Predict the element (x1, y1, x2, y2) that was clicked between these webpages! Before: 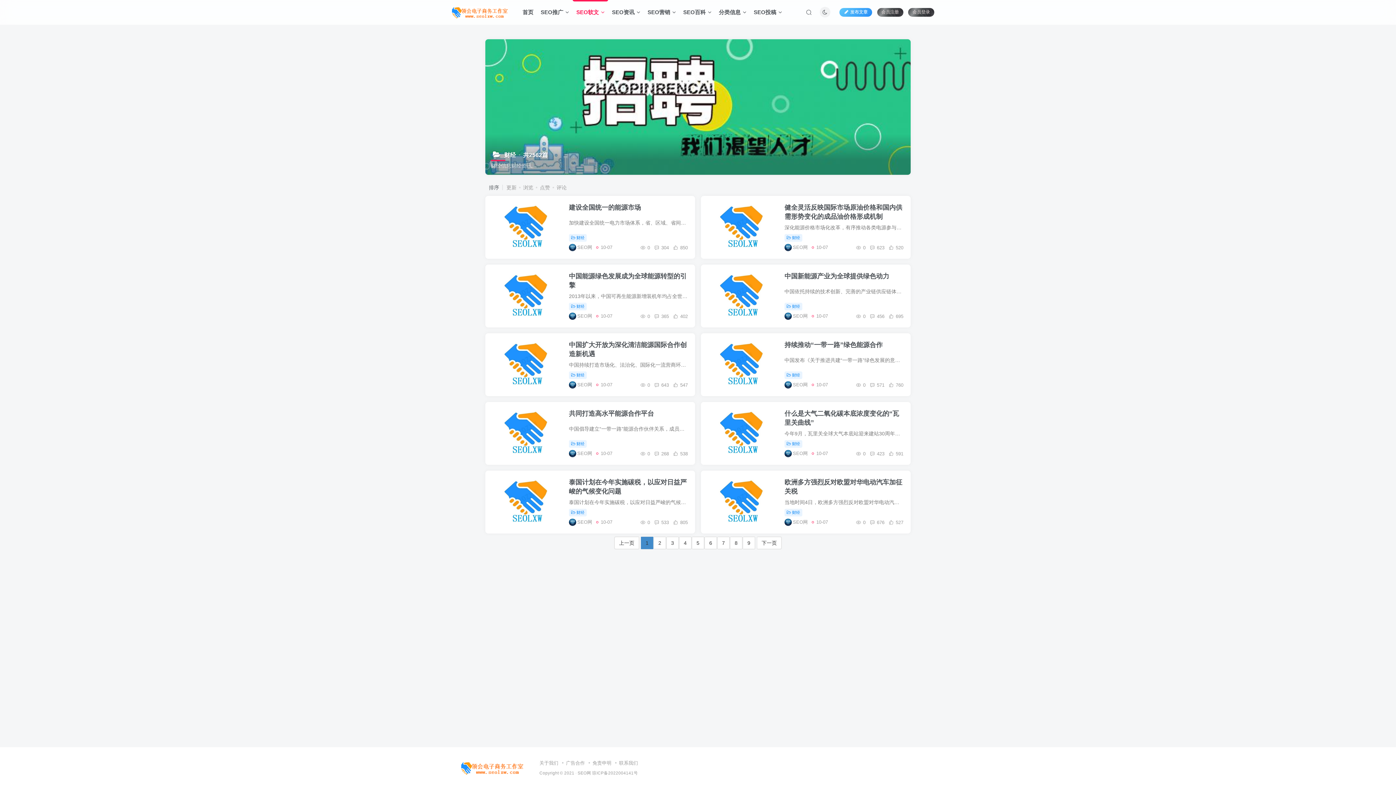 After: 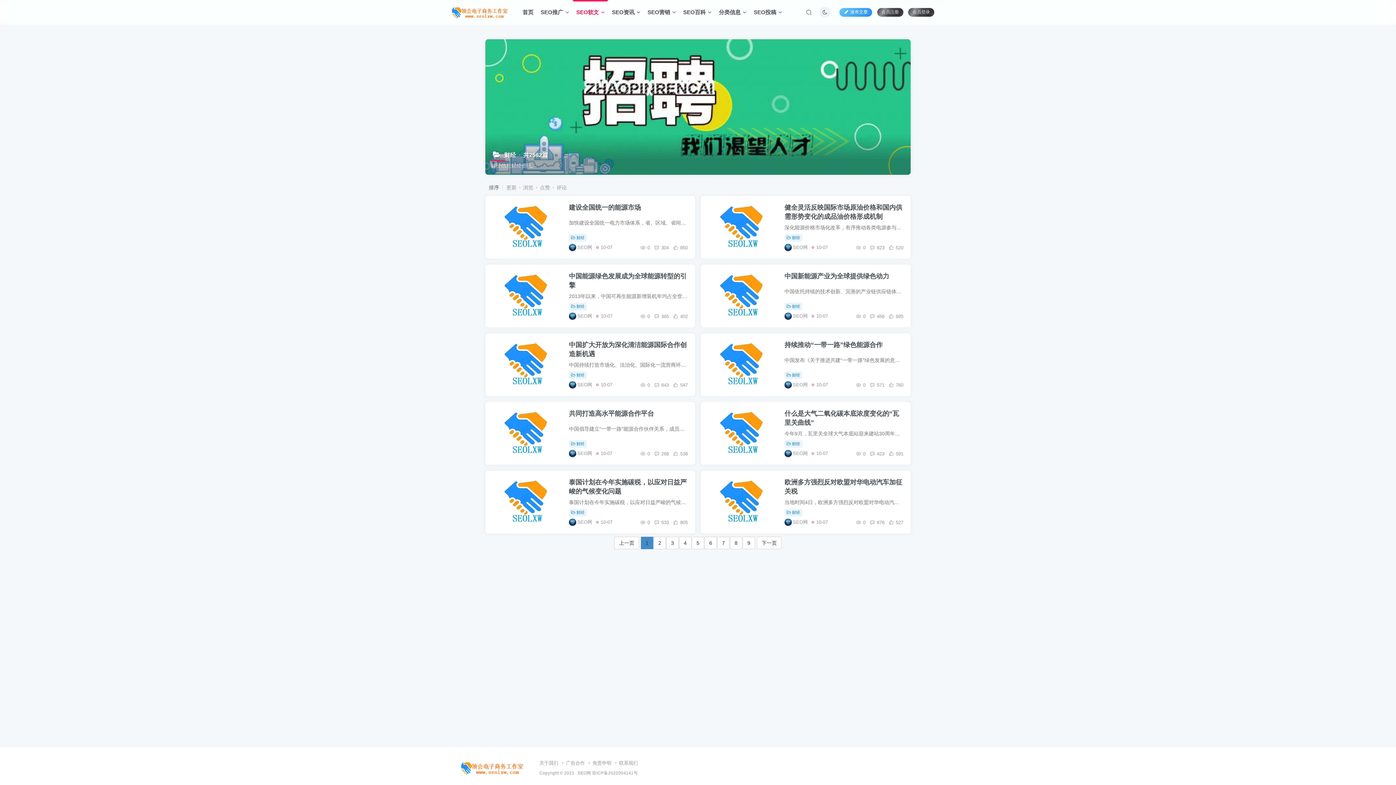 Action: bbox: (569, 234, 586, 241) label: 财经